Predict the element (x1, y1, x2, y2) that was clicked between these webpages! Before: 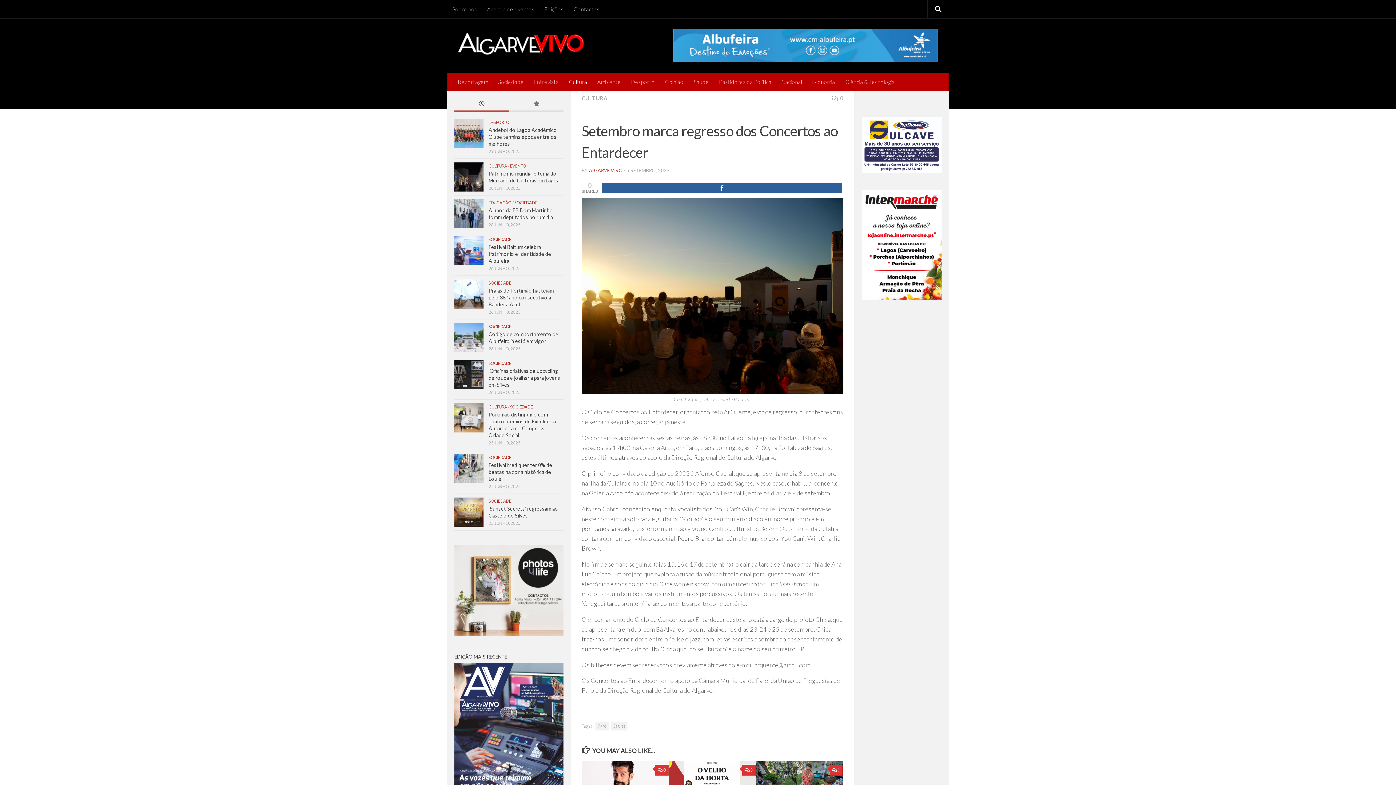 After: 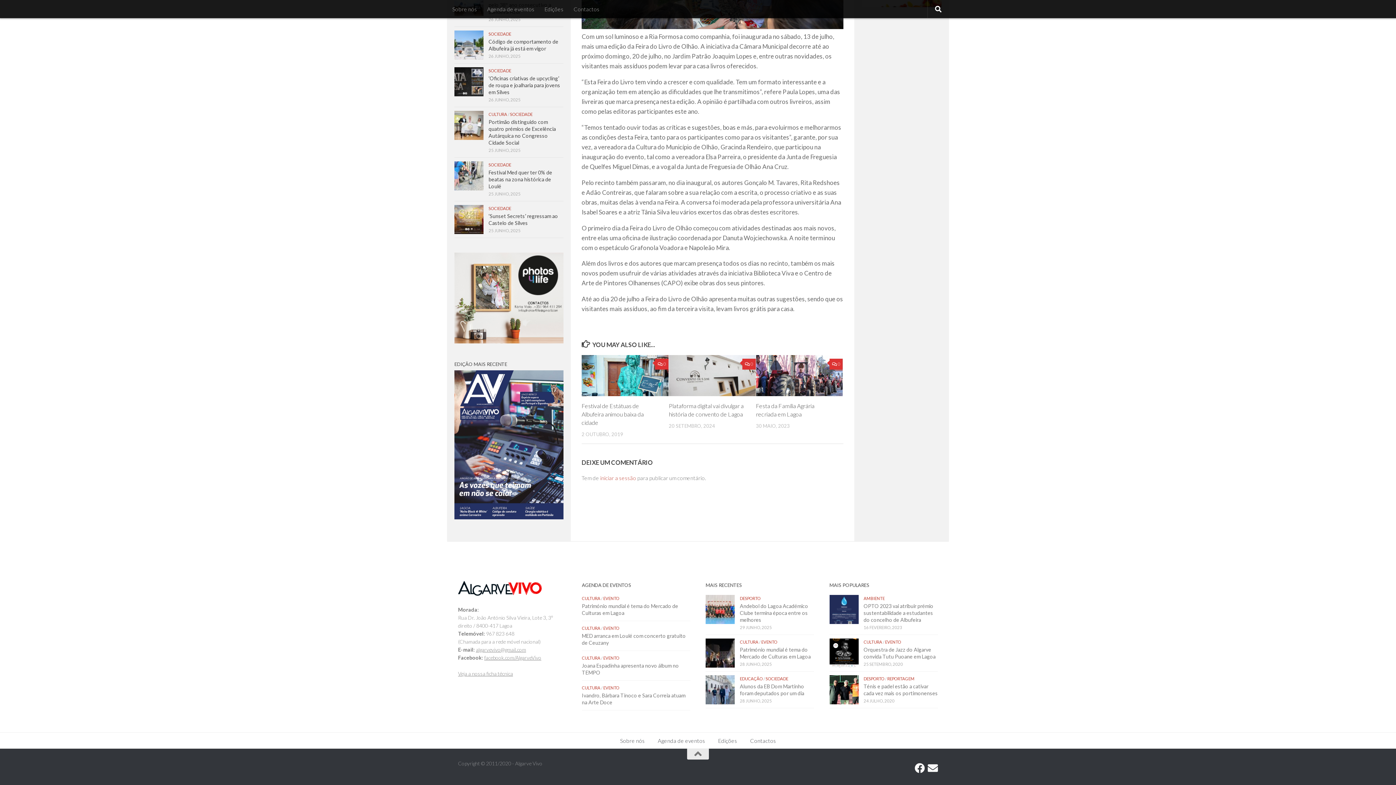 Action: bbox: (829, 765, 843, 776) label: 0